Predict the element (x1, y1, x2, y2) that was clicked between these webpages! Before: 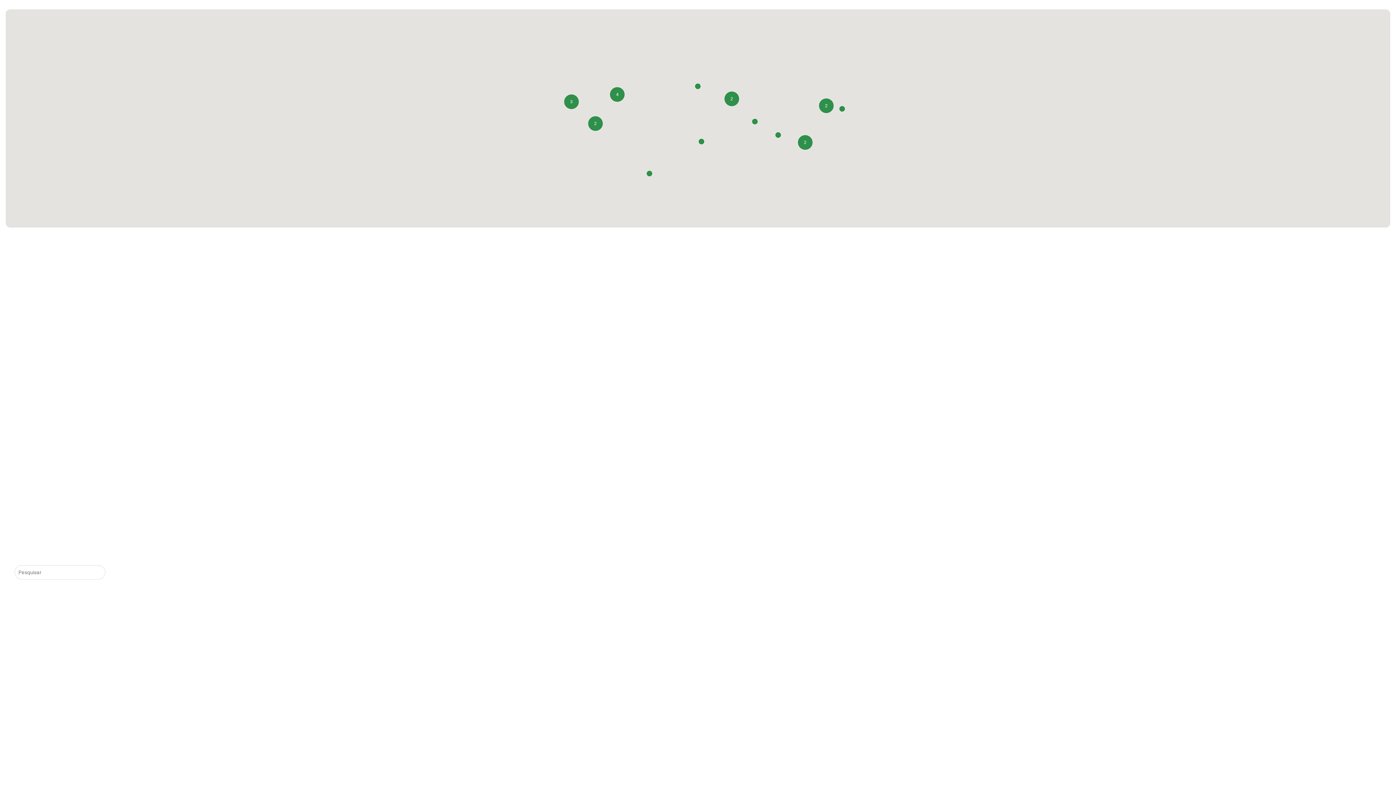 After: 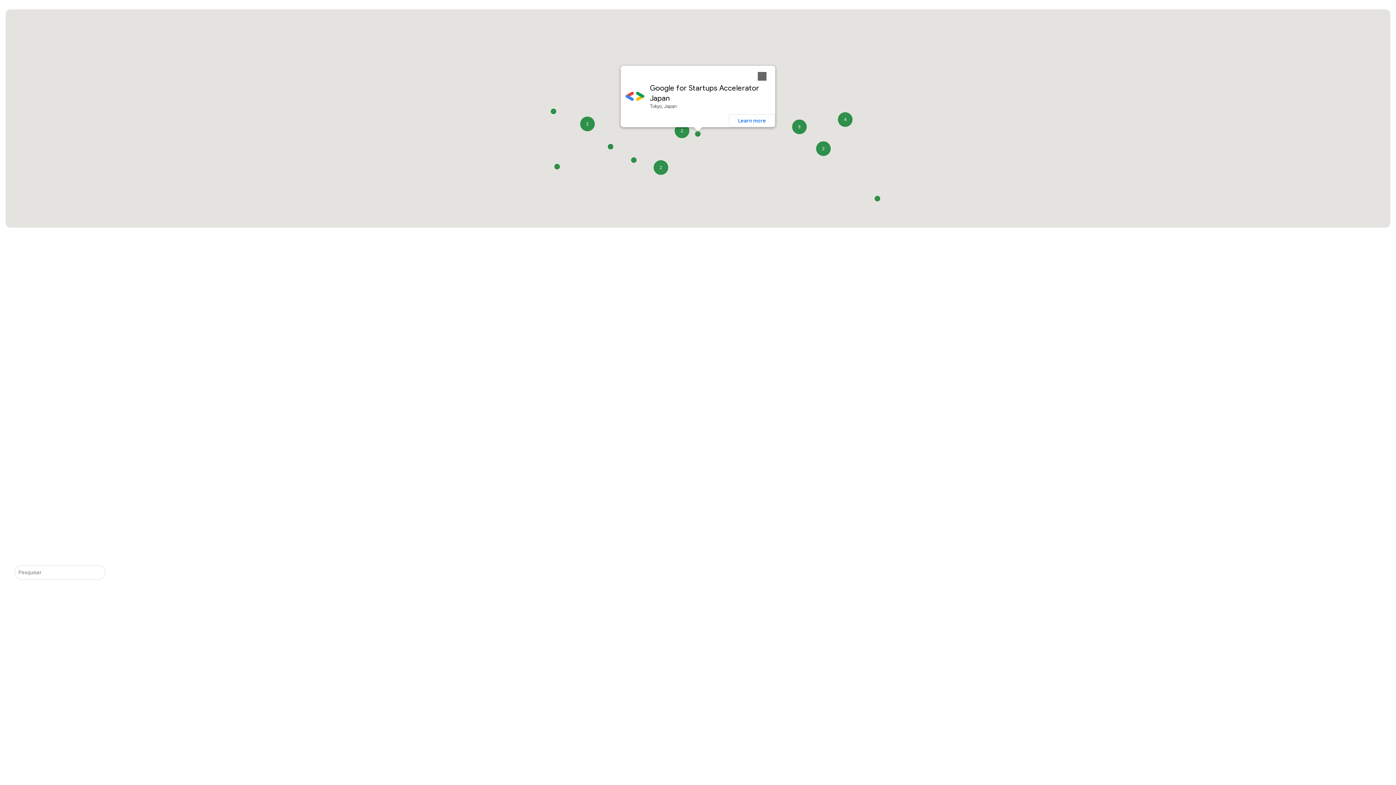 Action: bbox: (839, 106, 845, 111)